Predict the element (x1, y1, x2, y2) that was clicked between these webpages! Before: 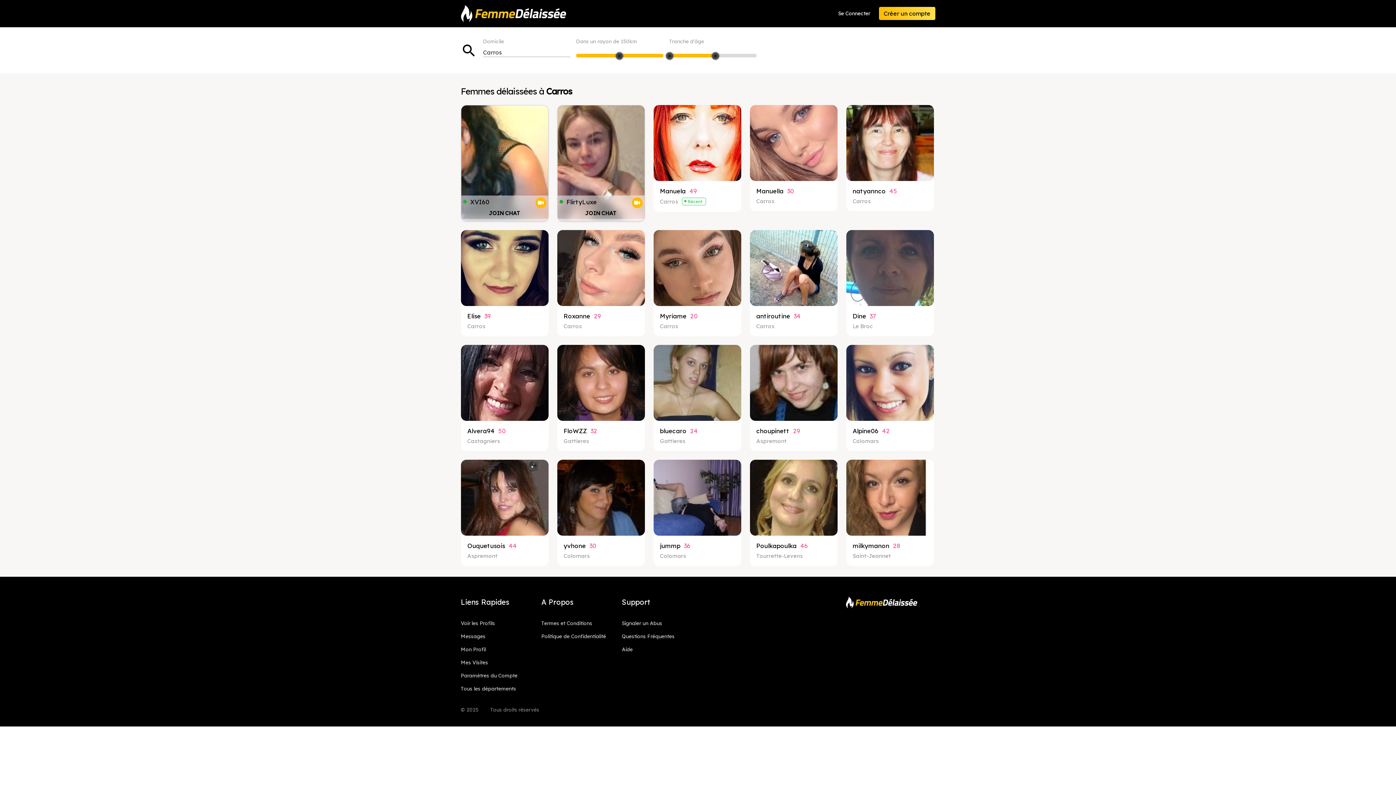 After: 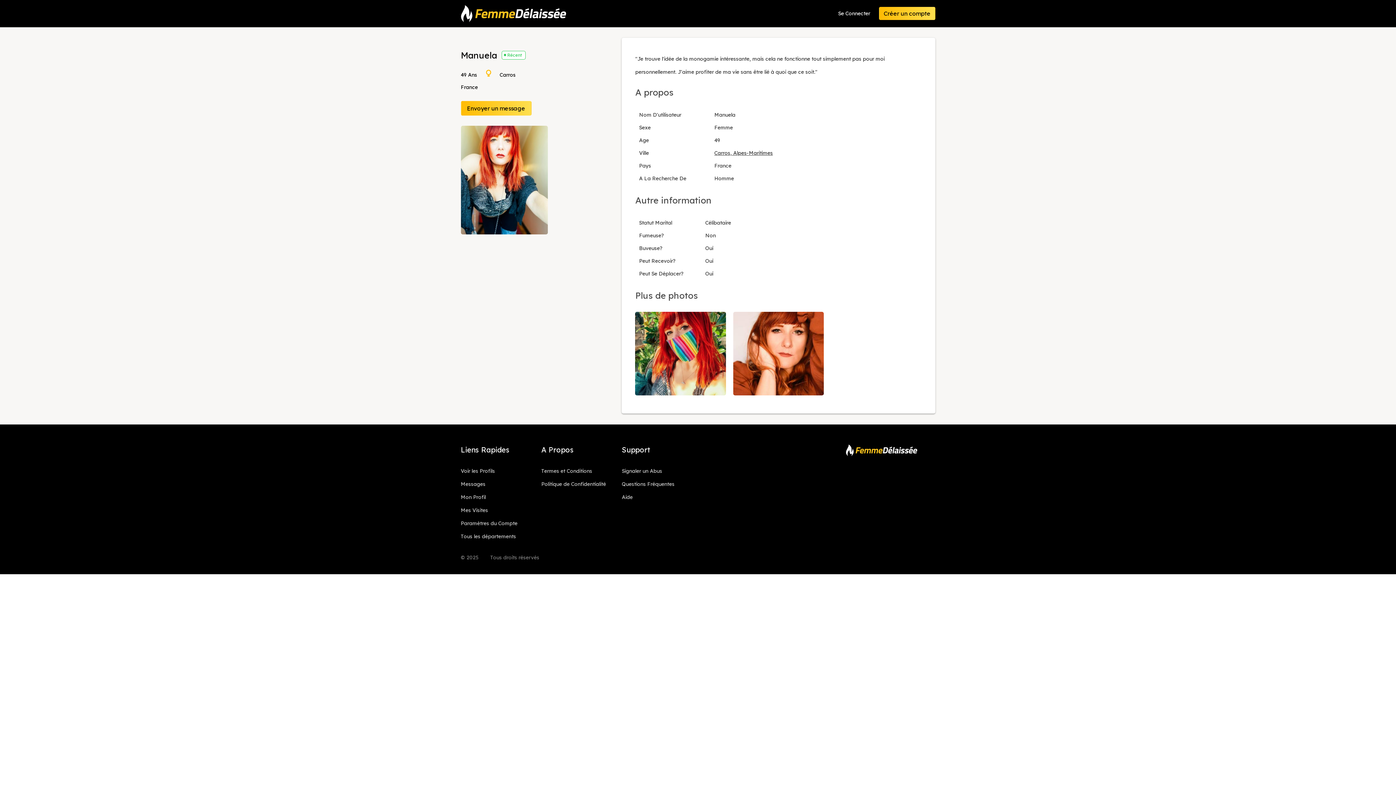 Action: label: Manuela
49

Carros
•
Récent bbox: (653, 105, 741, 212)